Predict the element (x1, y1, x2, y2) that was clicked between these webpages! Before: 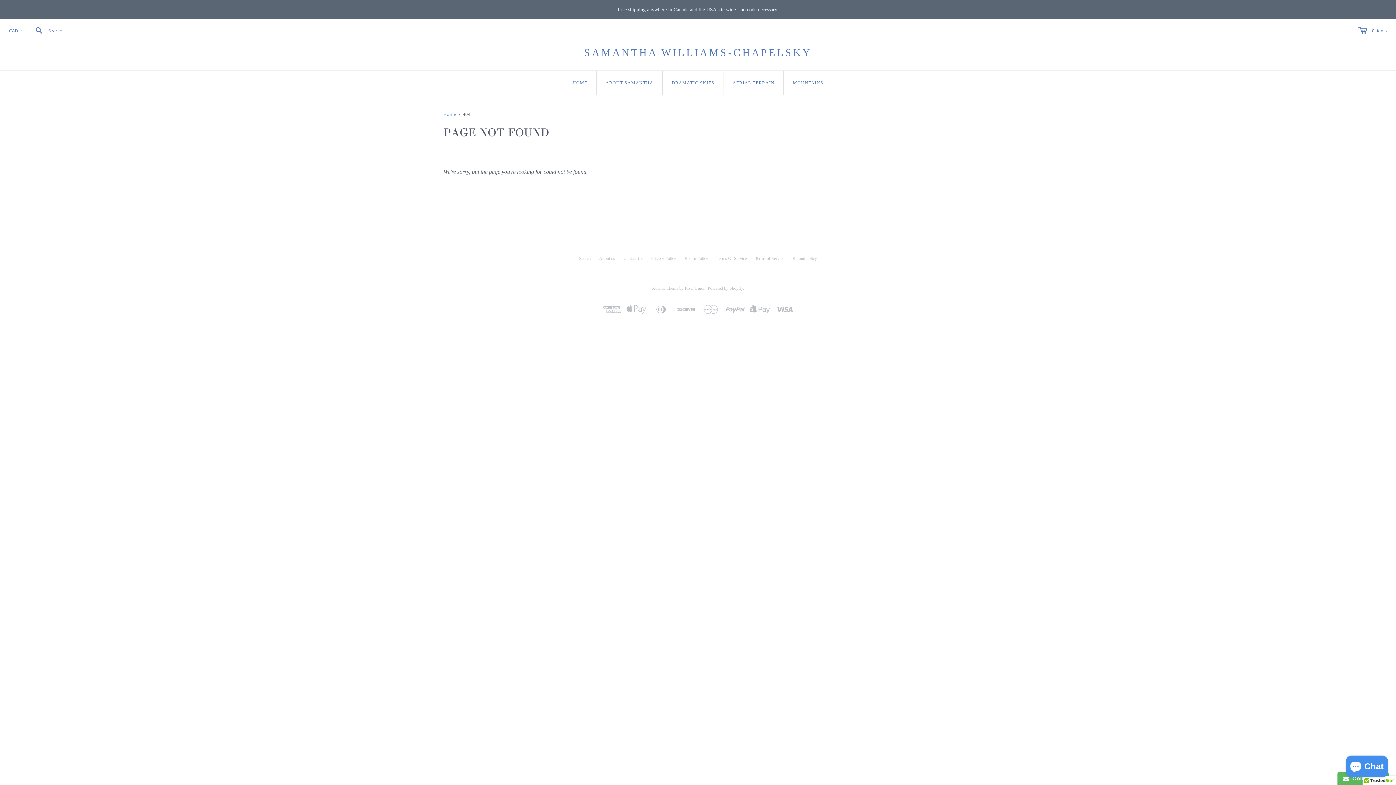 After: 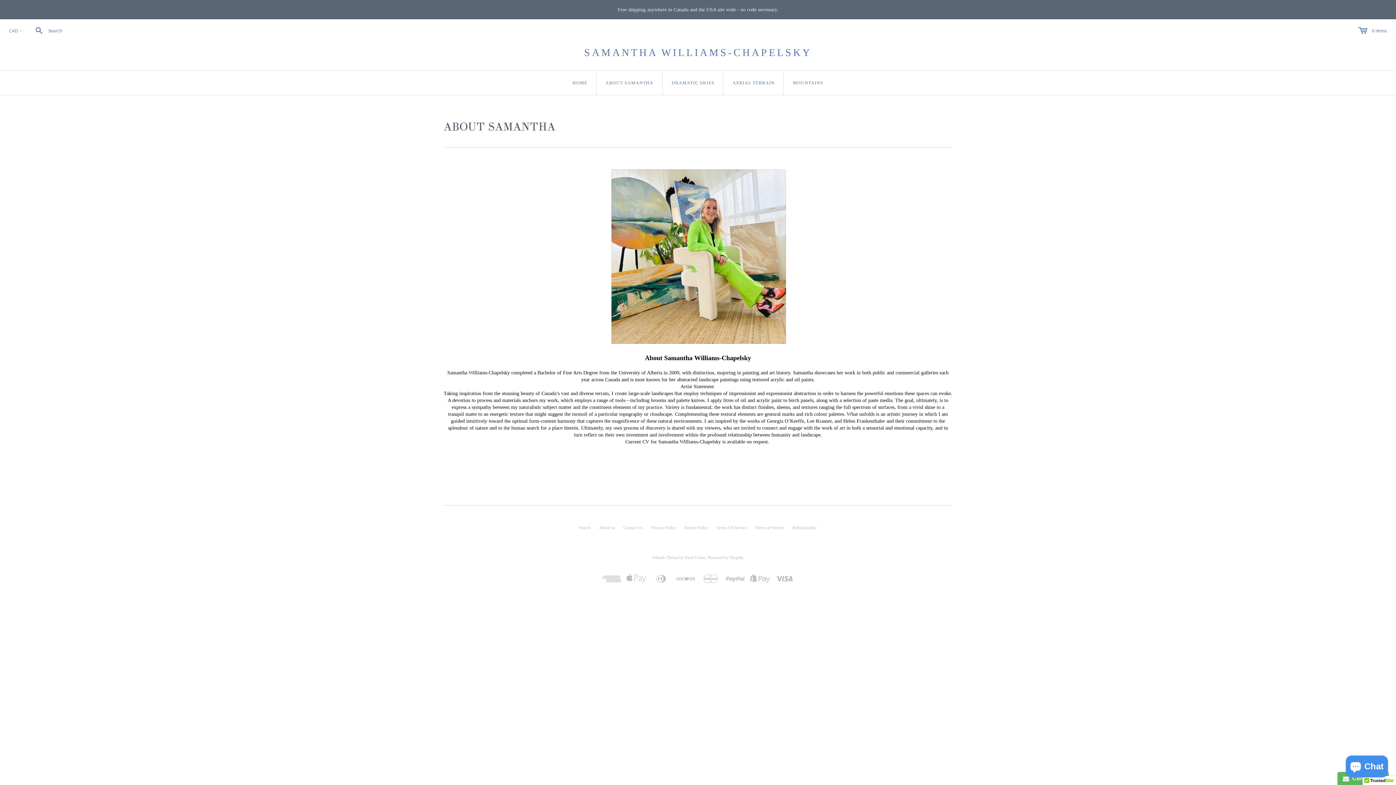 Action: label: ABOUT SAMANTHA bbox: (596, 70, 662, 94)